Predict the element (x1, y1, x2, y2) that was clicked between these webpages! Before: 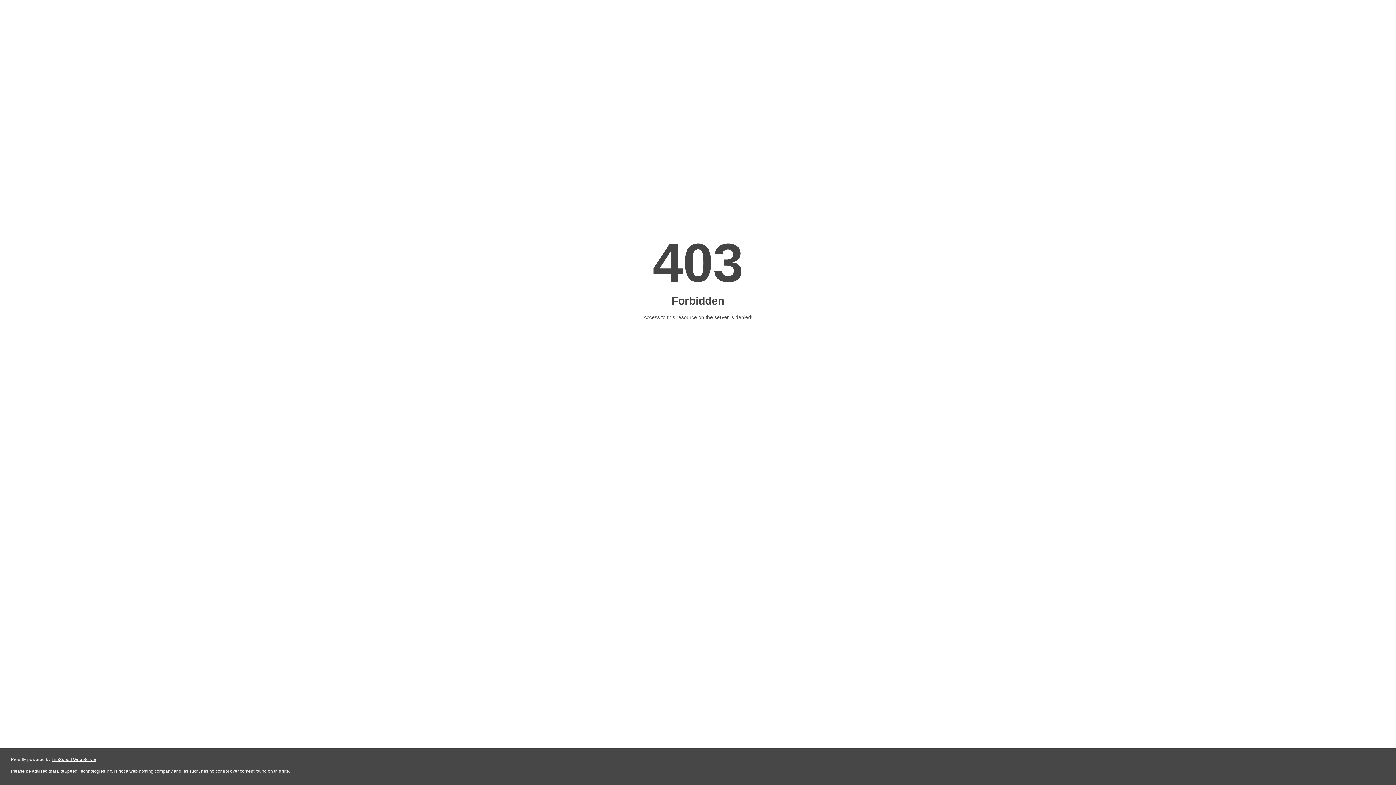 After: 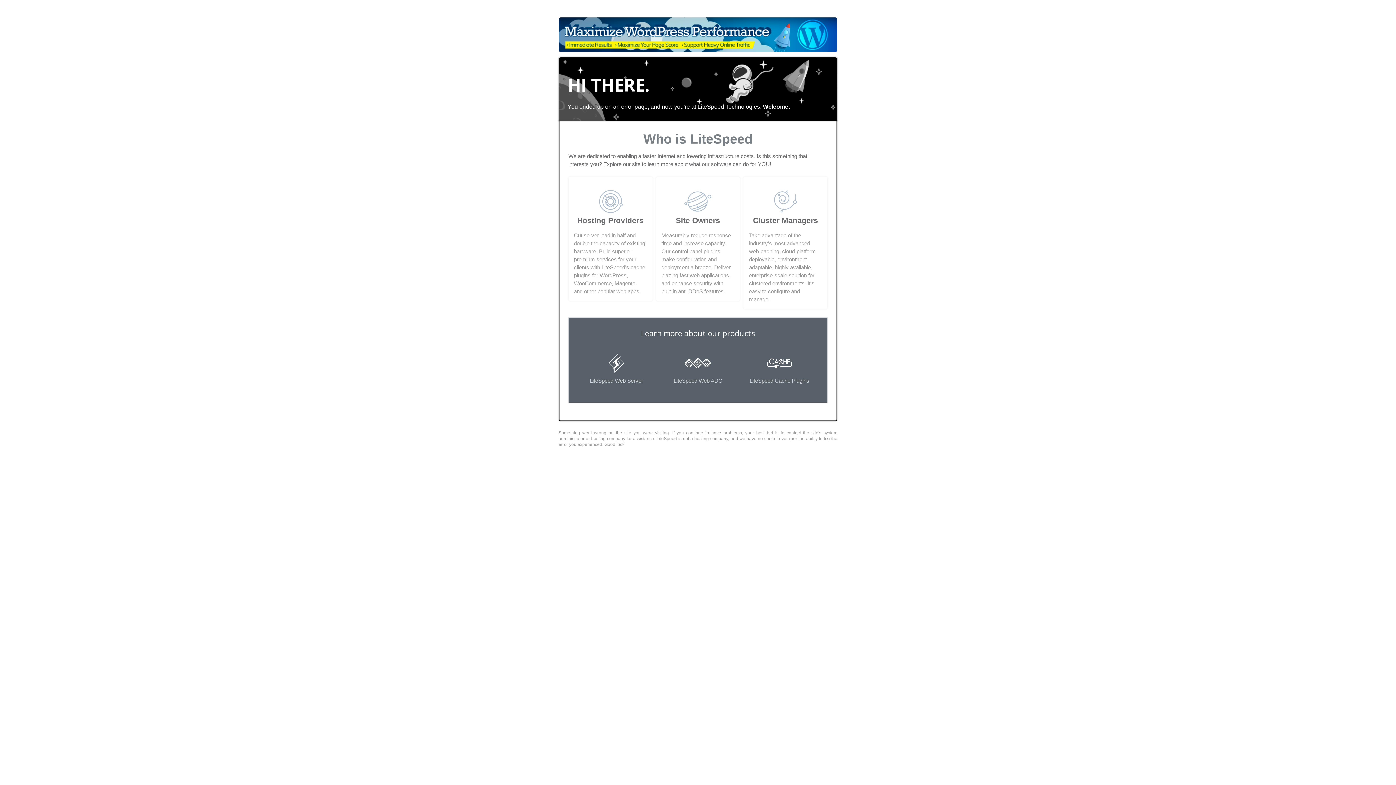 Action: label: LiteSpeed Web Server bbox: (51, 757, 96, 762)